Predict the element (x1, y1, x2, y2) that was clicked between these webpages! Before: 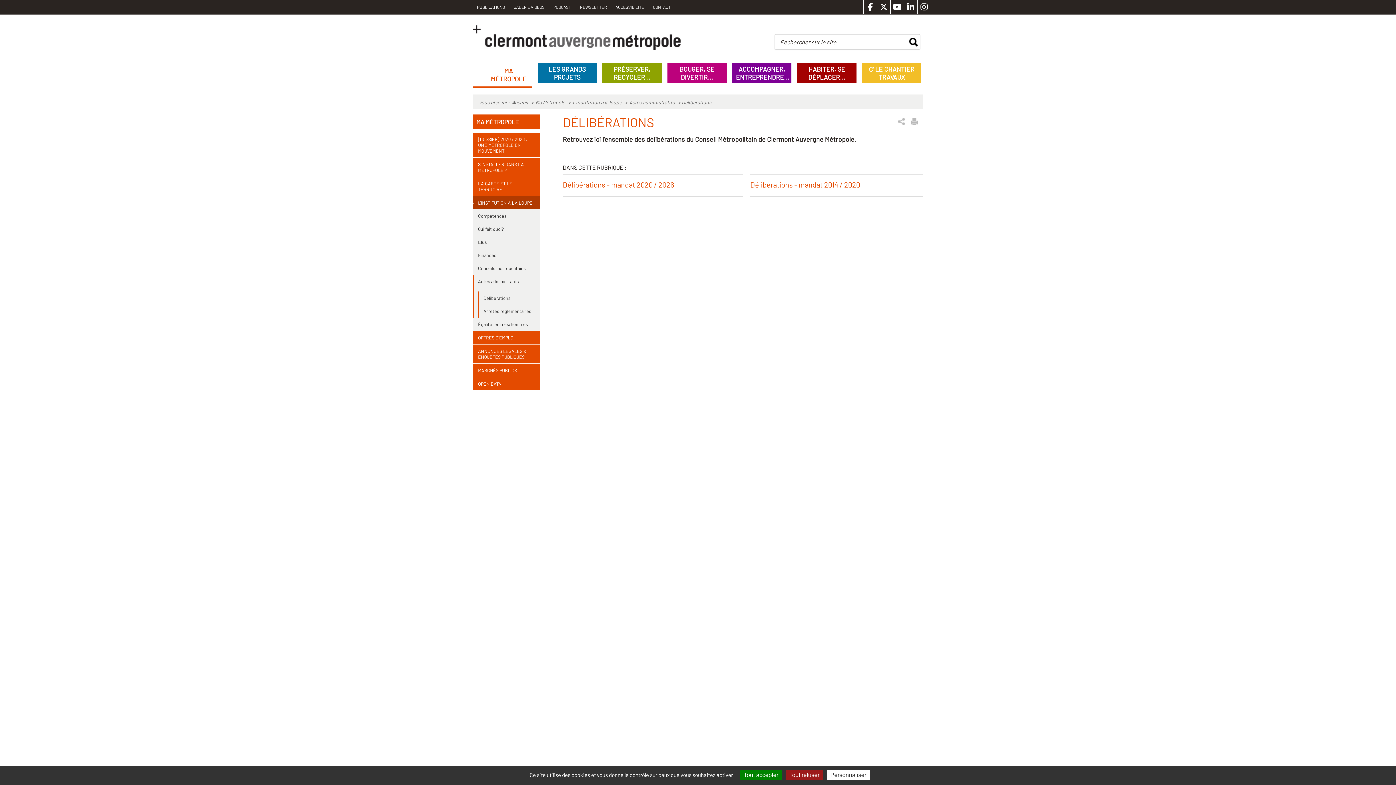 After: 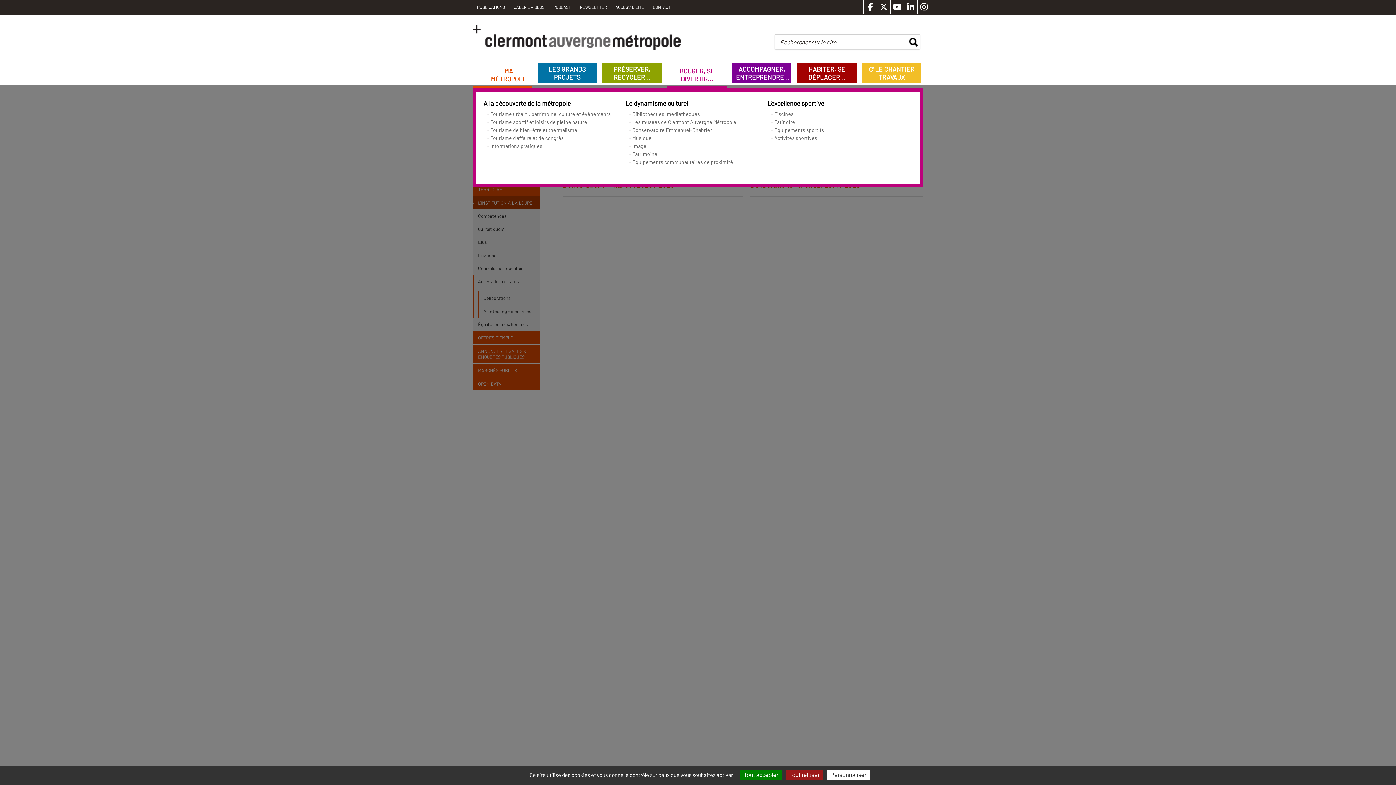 Action: bbox: (667, 63, 726, 82) label: BOUGER, SE DIVERTIR...